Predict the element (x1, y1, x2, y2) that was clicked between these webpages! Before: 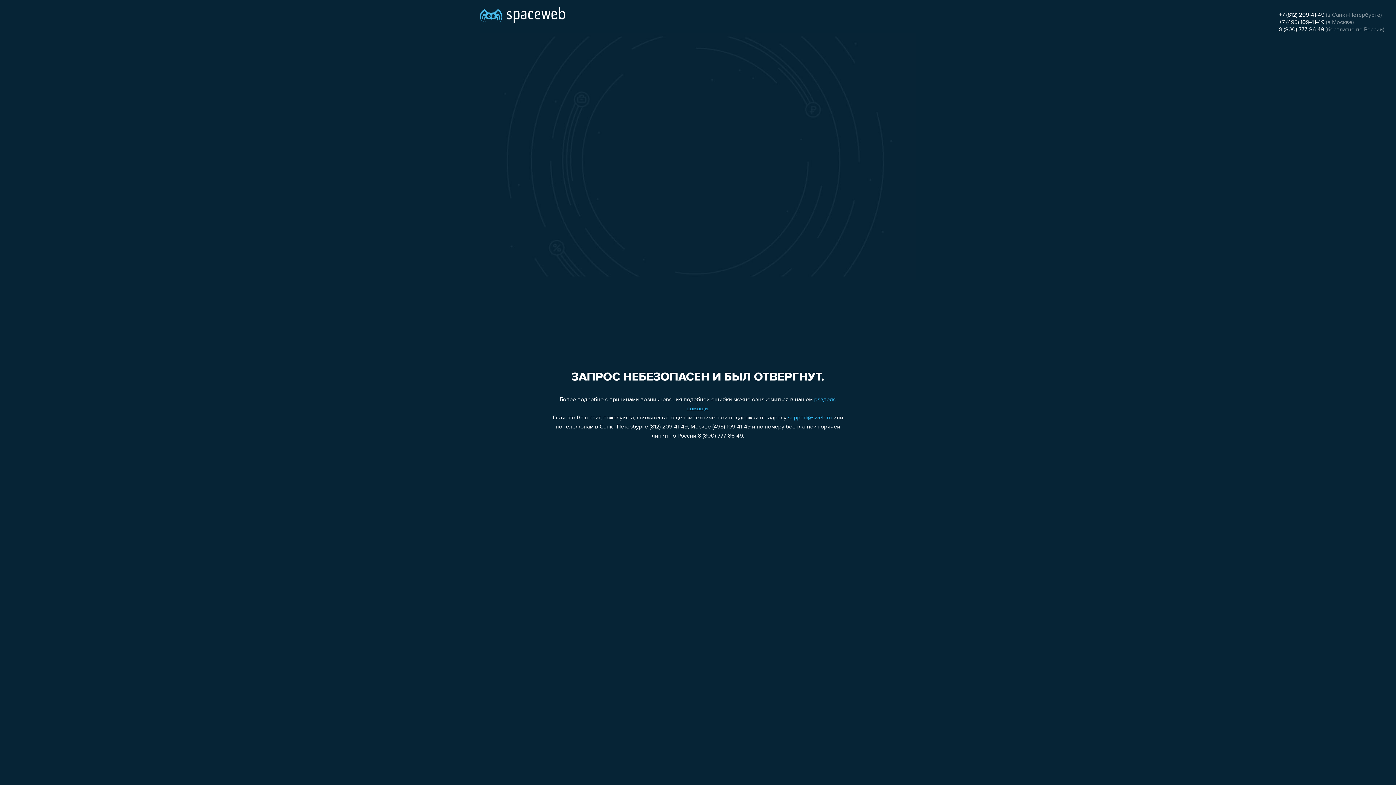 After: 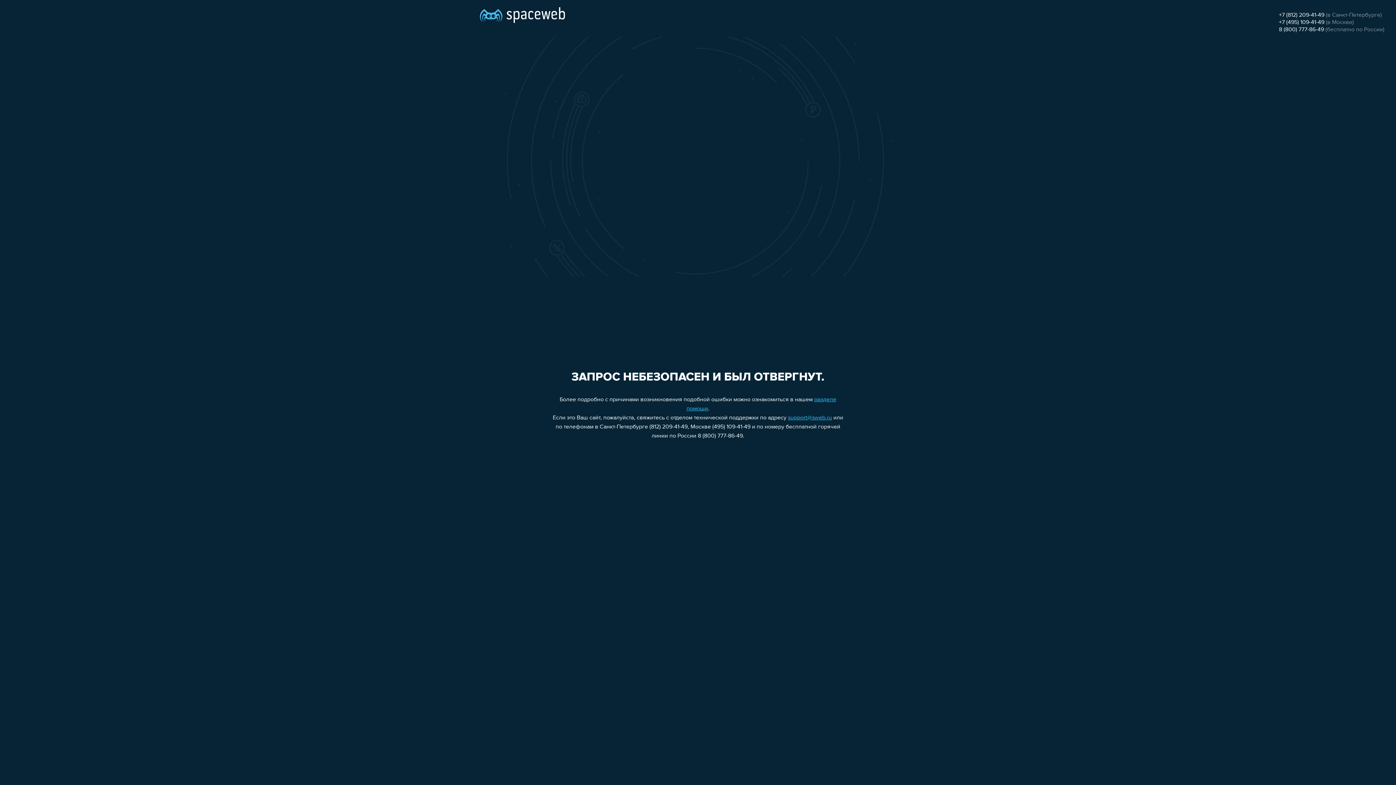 Action: bbox: (1279, 26, 1324, 32) label: 8 (800) 777-86-49